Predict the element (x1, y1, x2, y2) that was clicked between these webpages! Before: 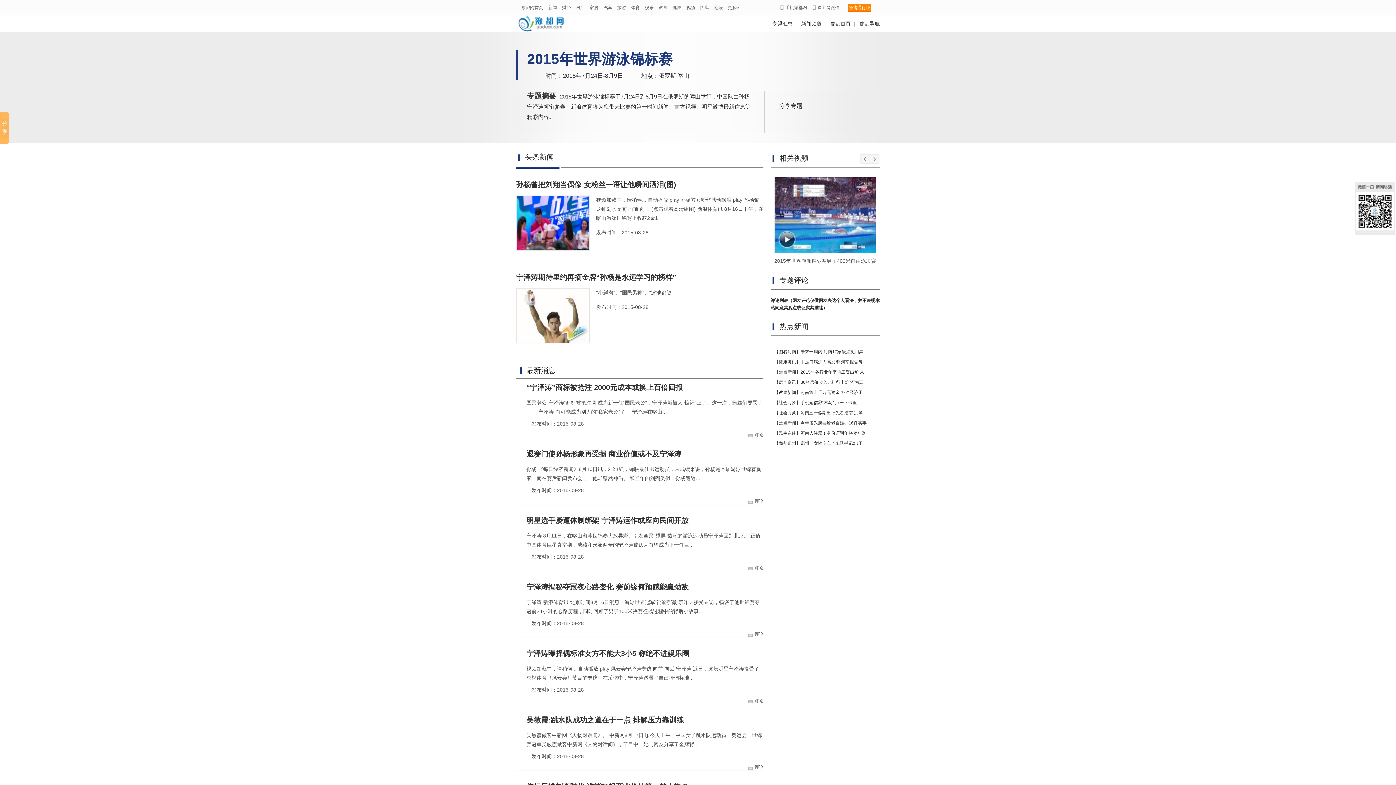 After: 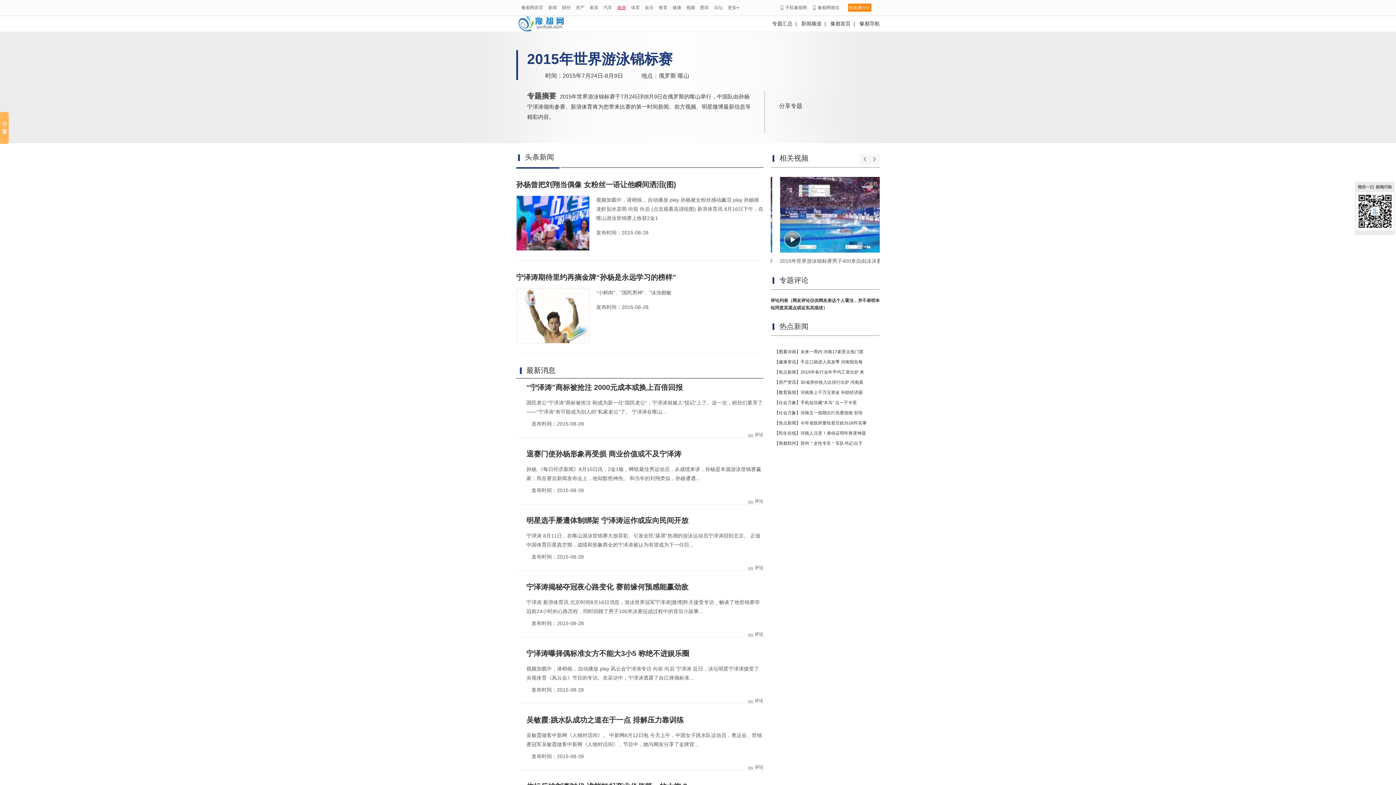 Action: label: 旅游 bbox: (617, 5, 626, 10)